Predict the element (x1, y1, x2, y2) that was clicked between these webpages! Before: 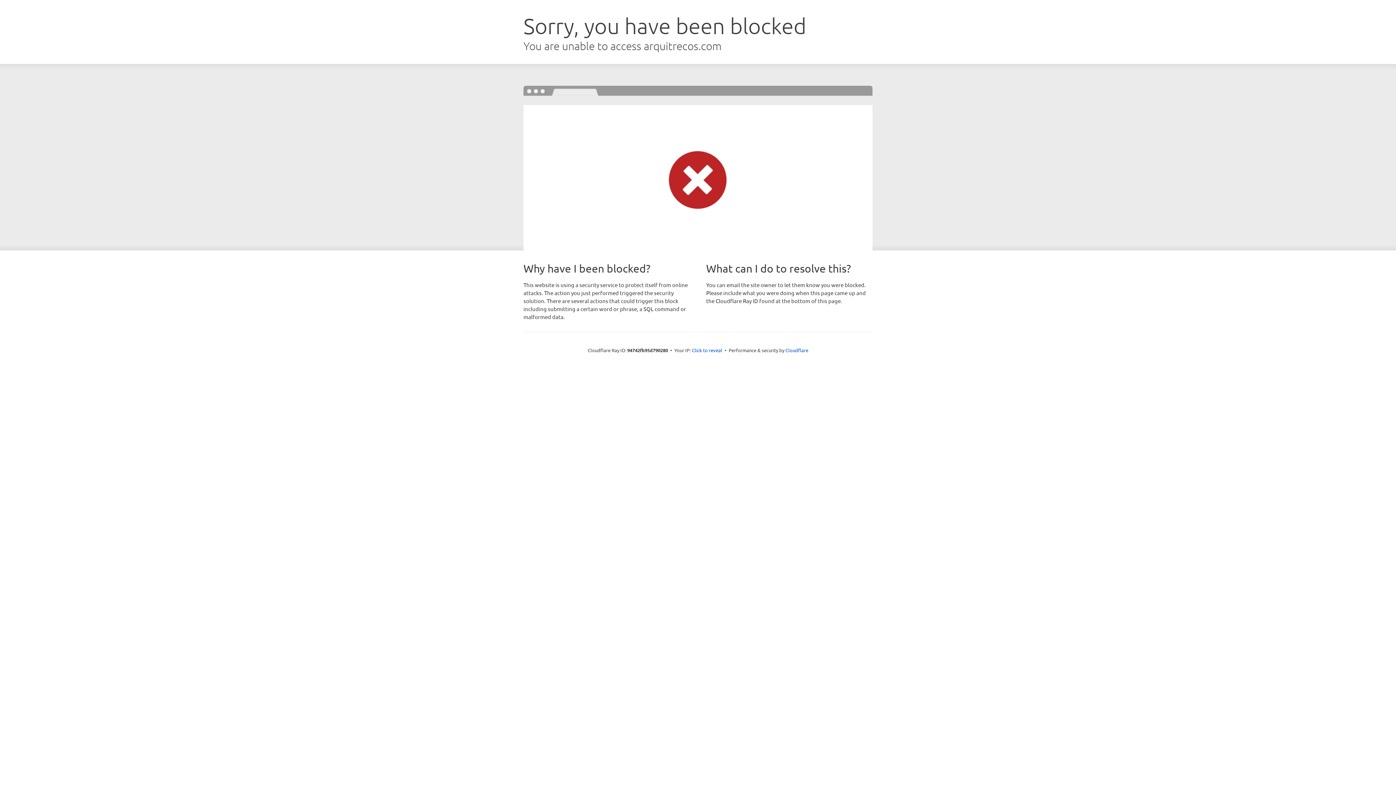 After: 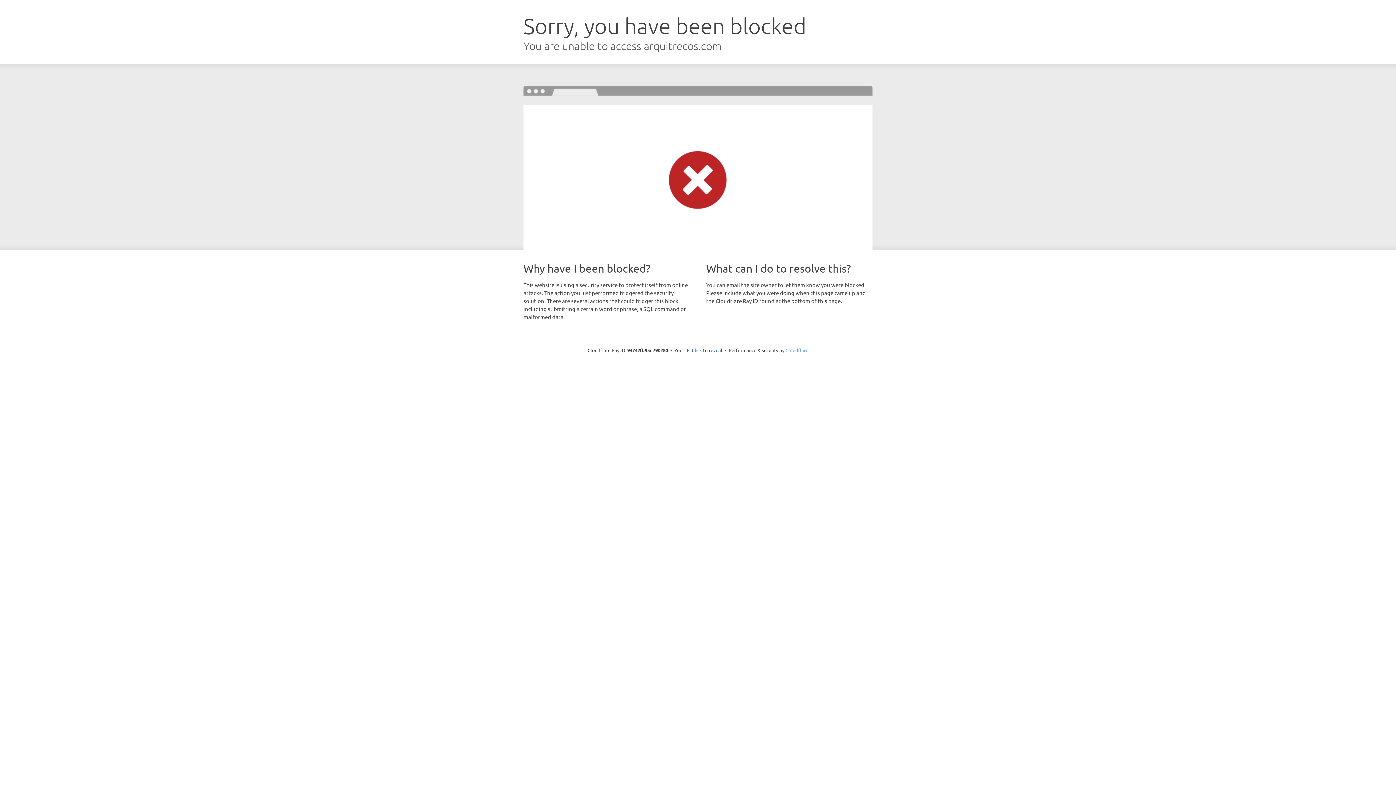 Action: label: Cloudflare bbox: (785, 347, 808, 353)